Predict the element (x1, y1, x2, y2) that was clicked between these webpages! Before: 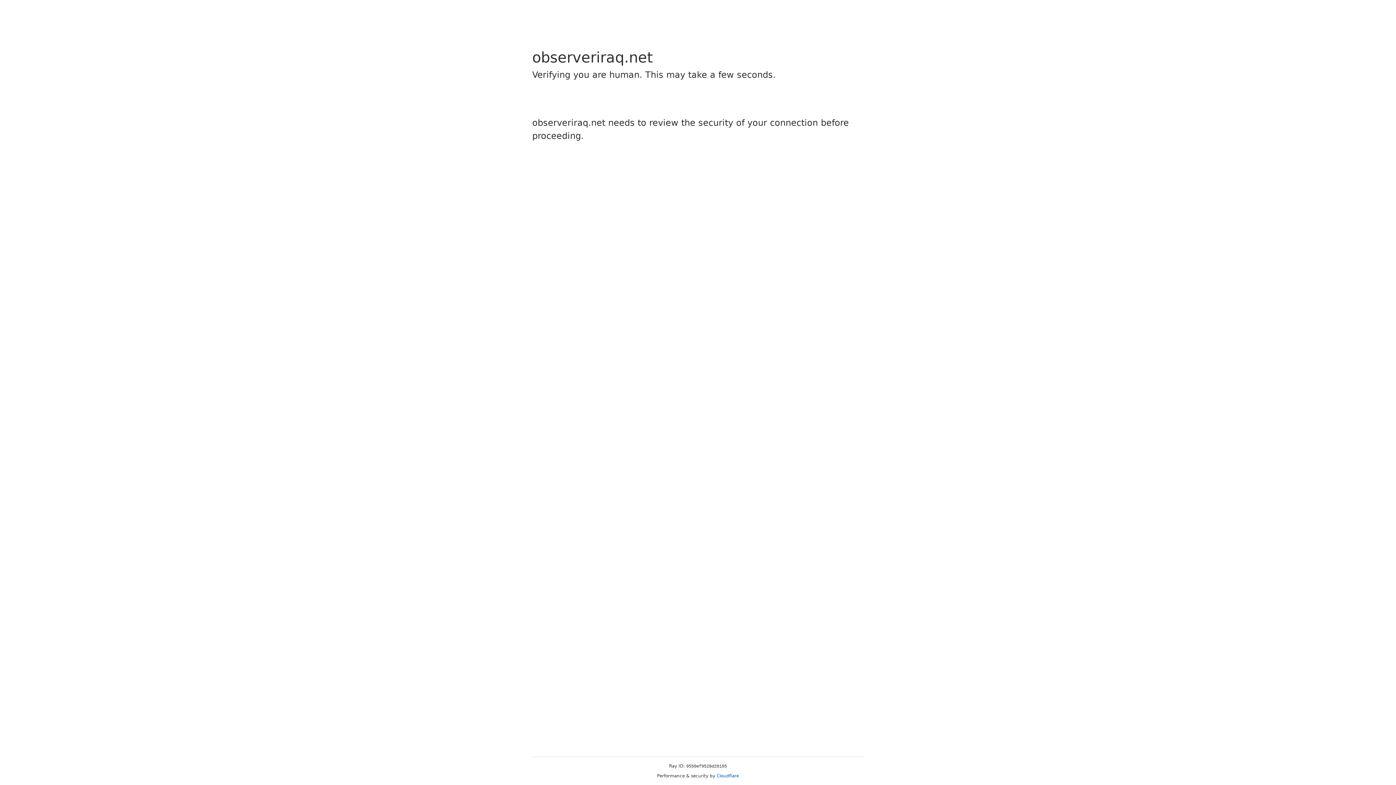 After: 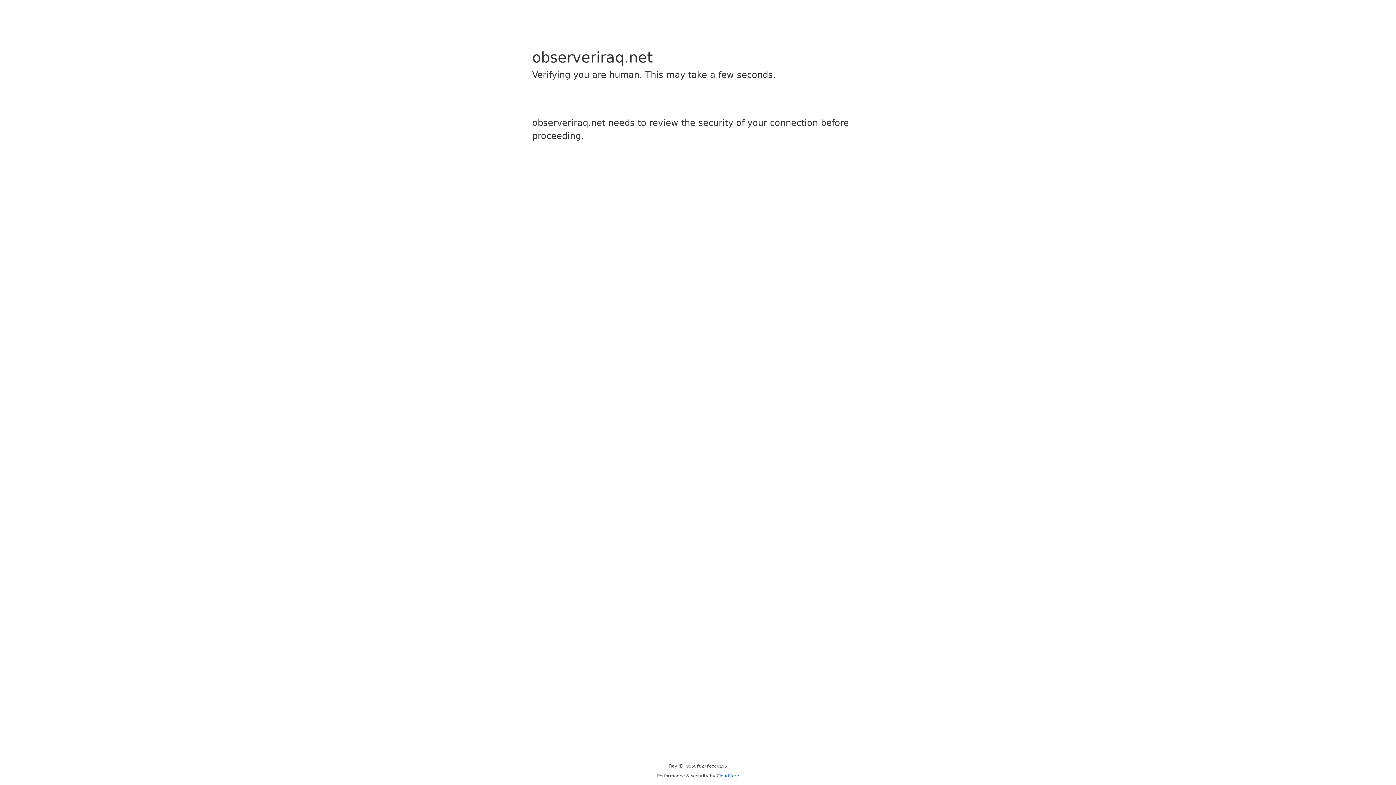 Action: label: Cloudflare bbox: (716, 773, 739, 778)